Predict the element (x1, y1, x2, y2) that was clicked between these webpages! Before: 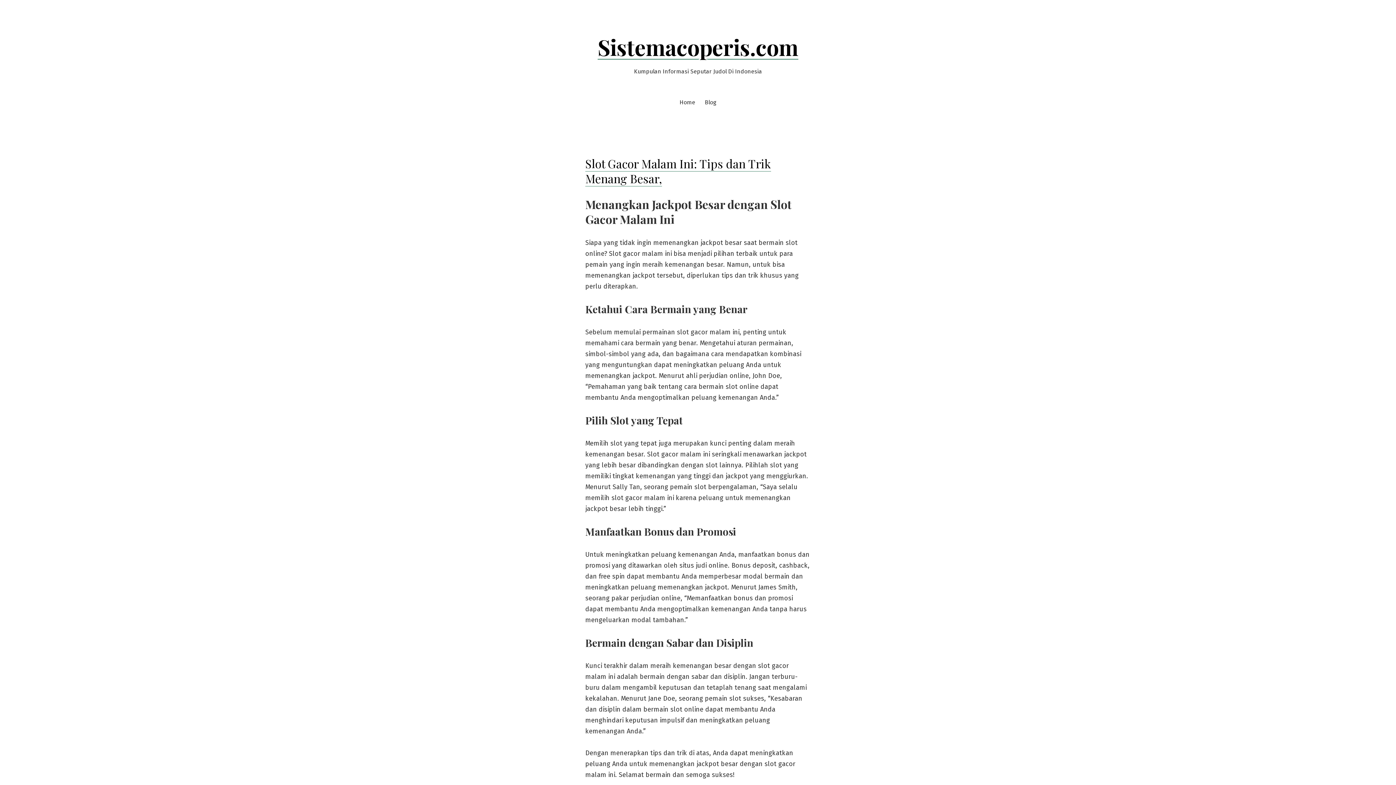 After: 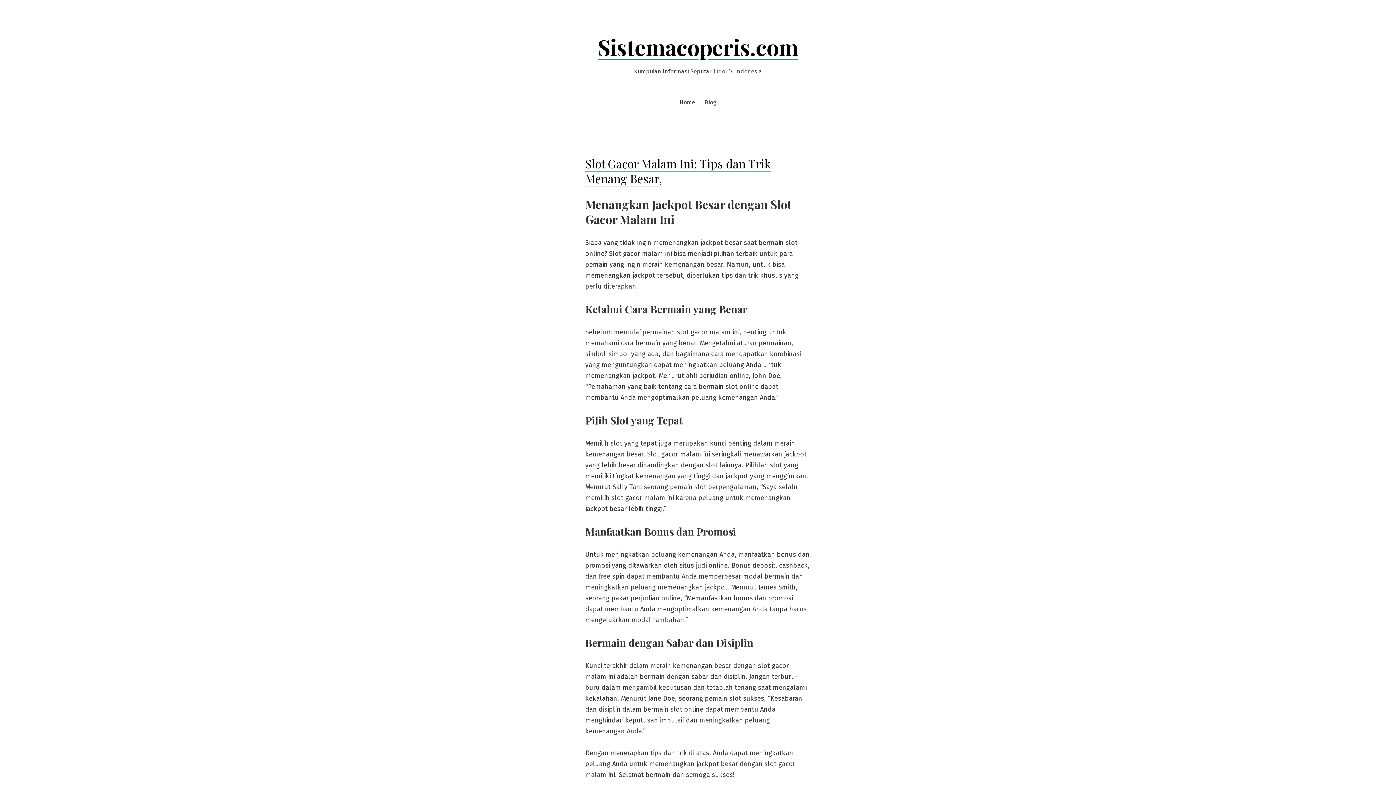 Action: bbox: (597, 32, 798, 61) label: Sistemacoperis.com